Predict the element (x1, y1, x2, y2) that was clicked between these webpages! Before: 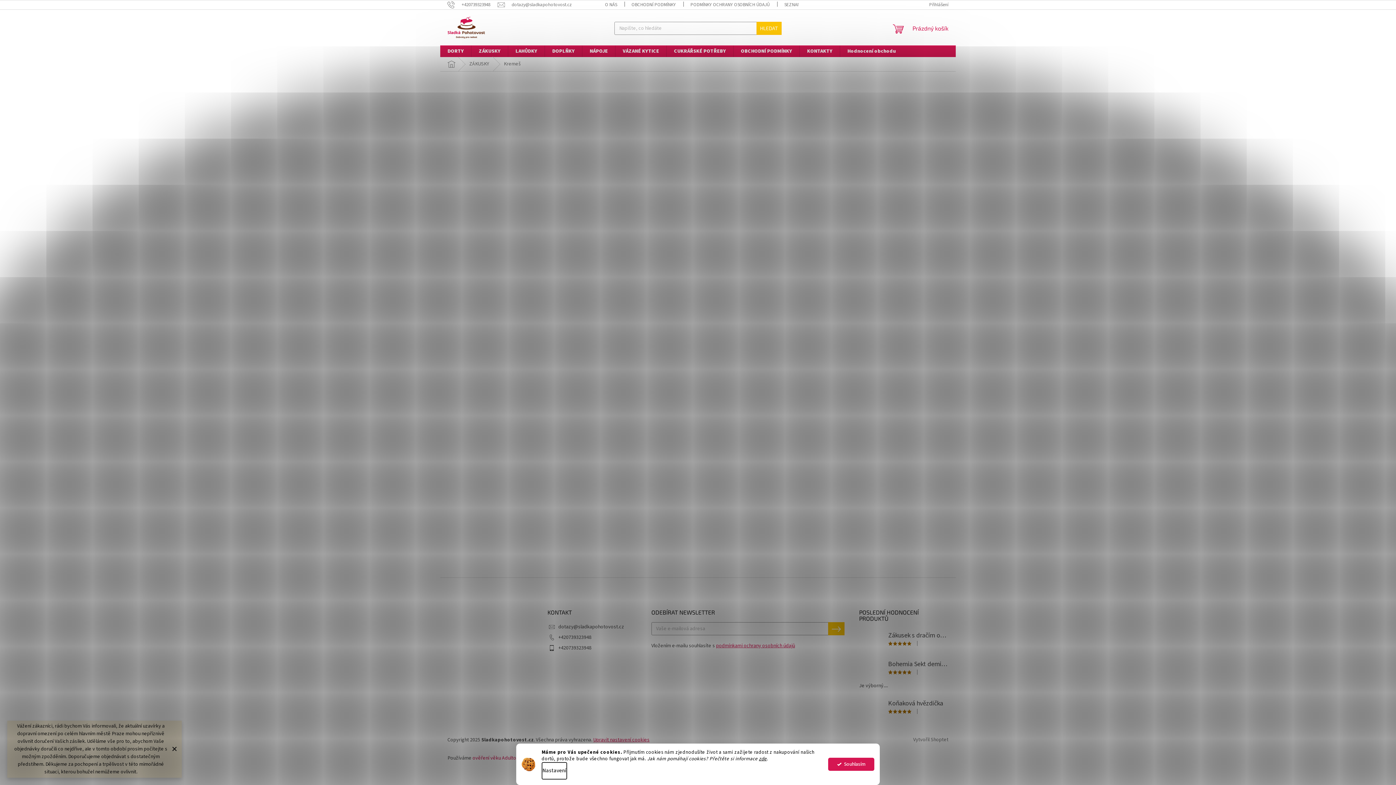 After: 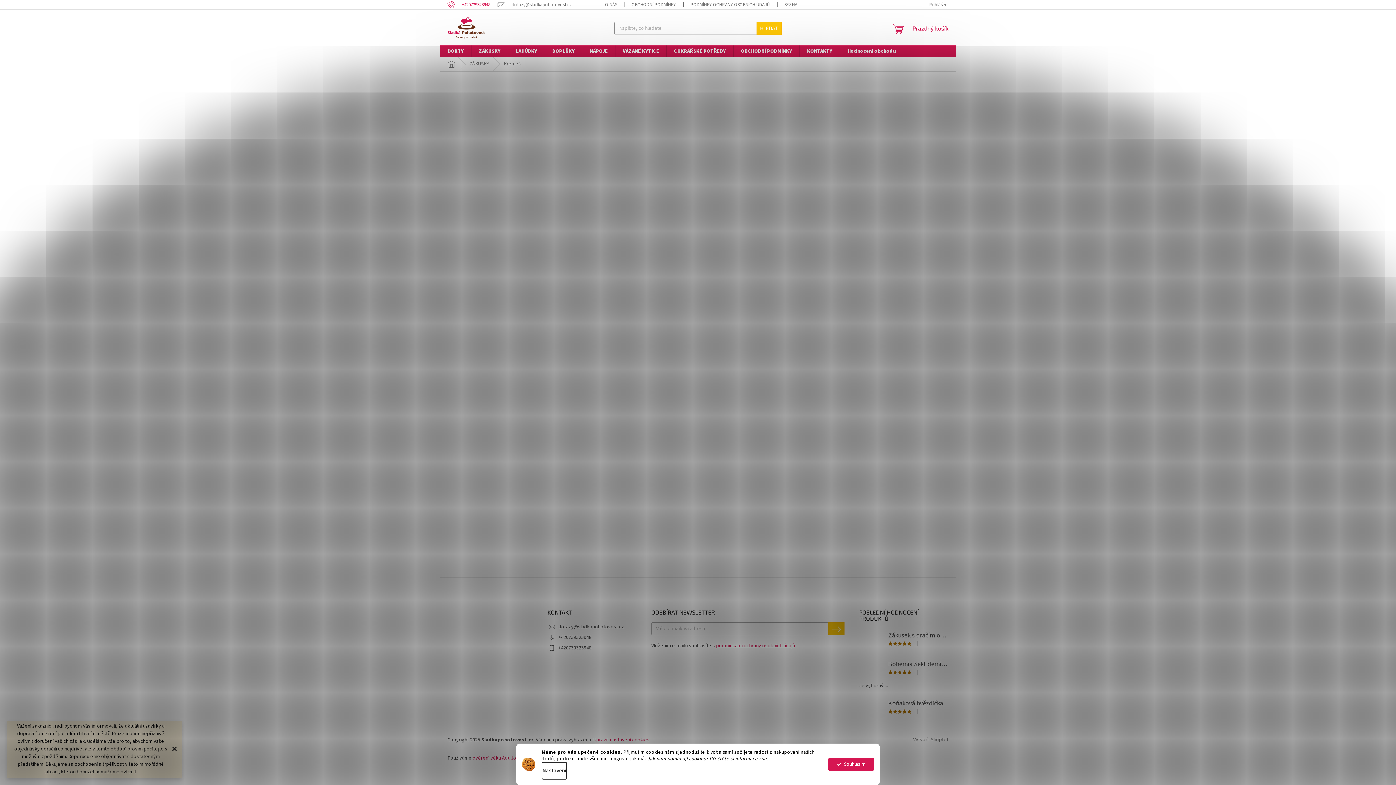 Action: label: Zavolat na +420739323948 bbox: (447, 1, 497, 7)